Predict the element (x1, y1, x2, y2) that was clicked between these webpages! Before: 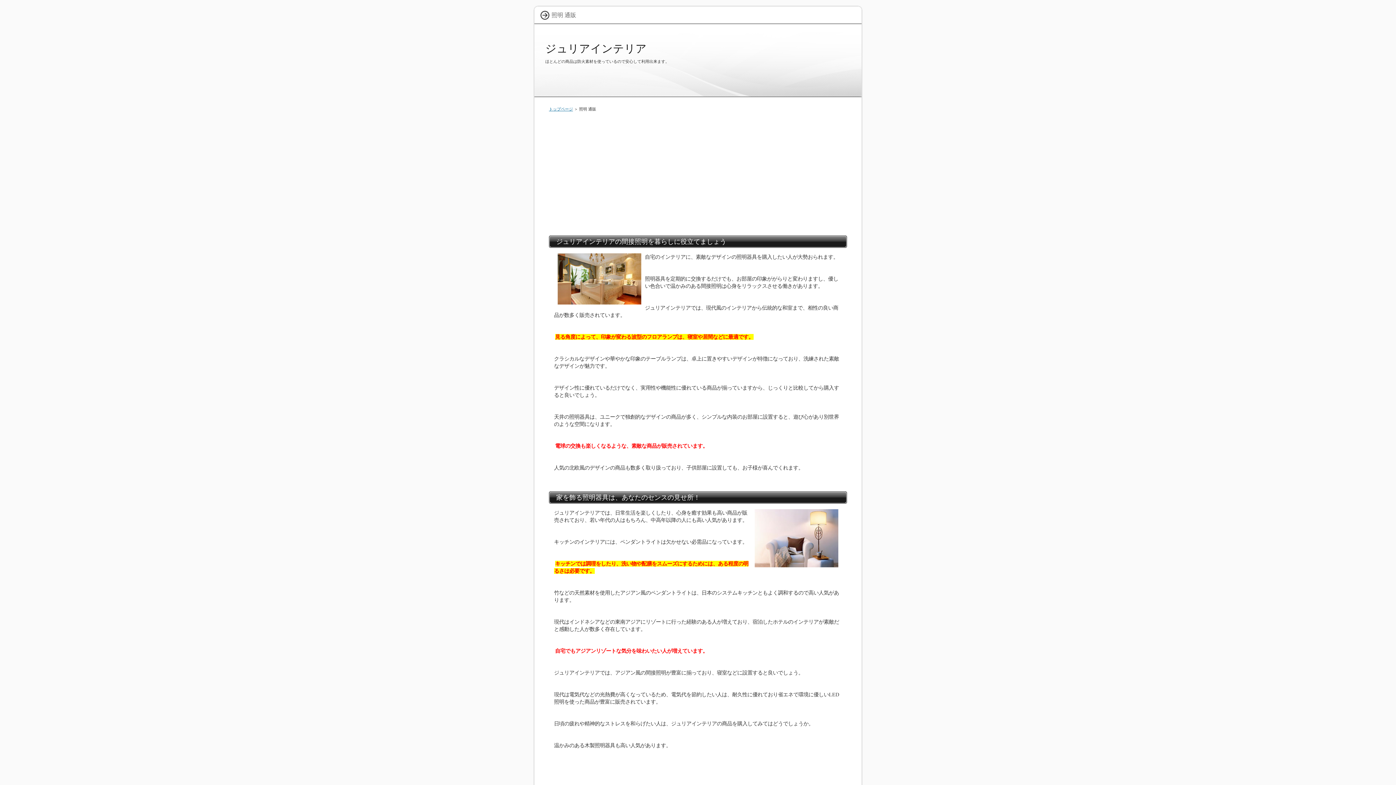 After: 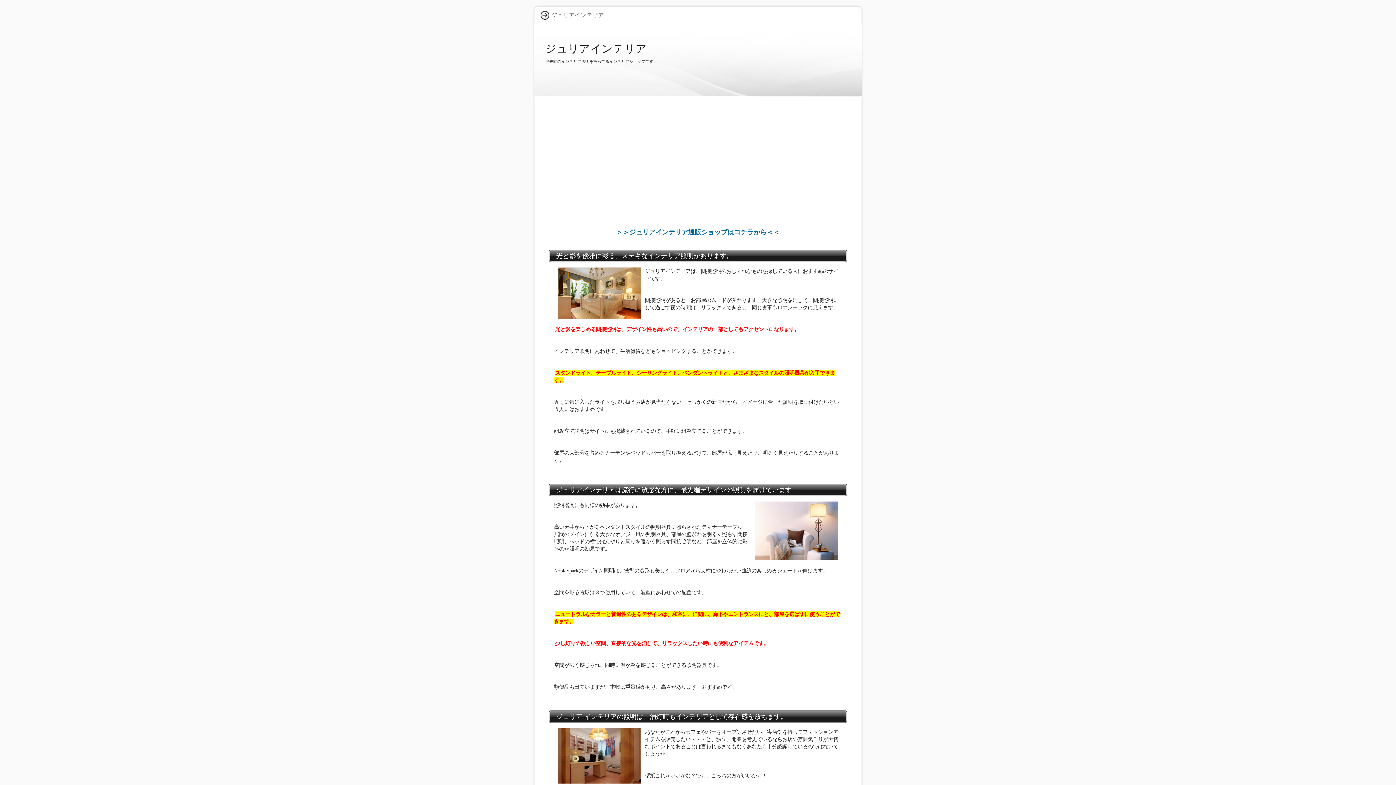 Action: bbox: (545, 42, 646, 54) label: ジュリアインテリア